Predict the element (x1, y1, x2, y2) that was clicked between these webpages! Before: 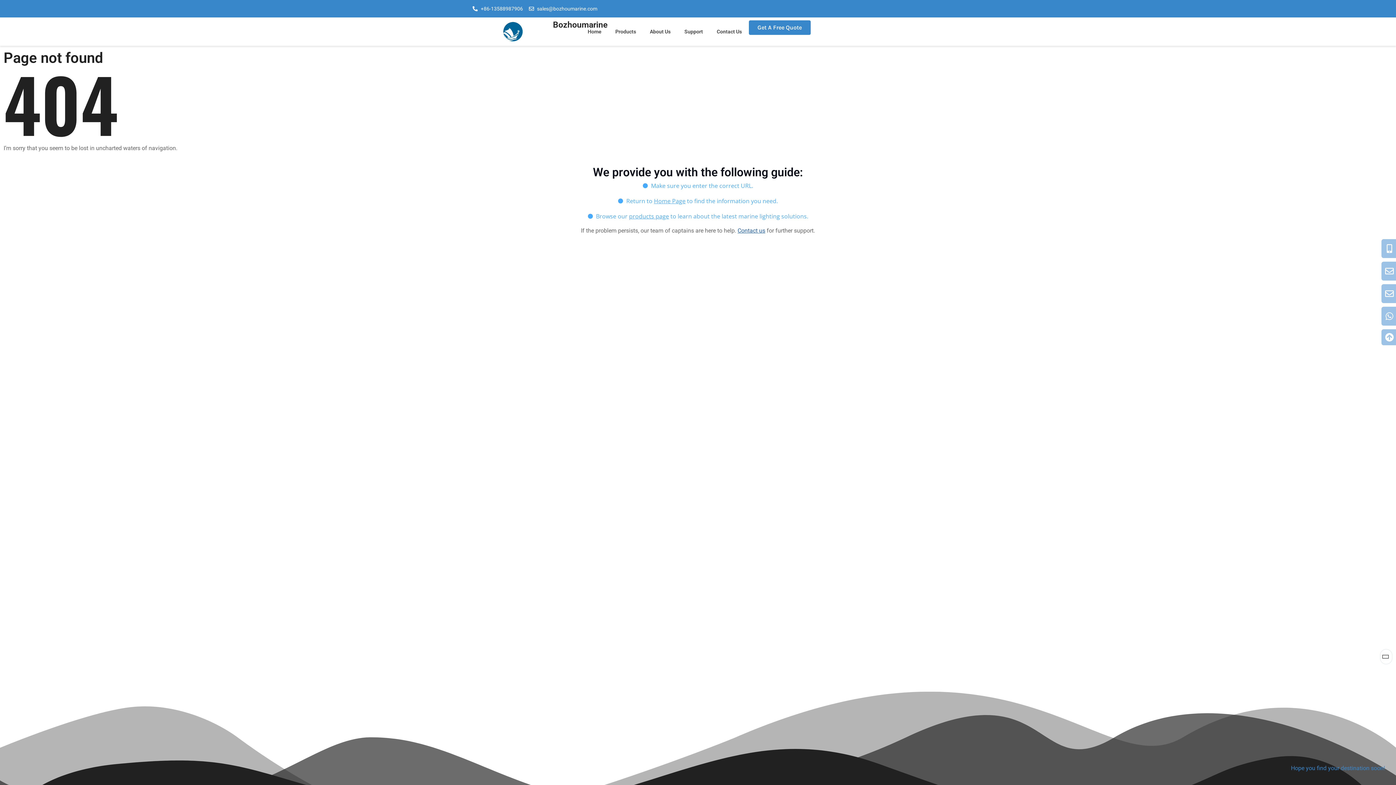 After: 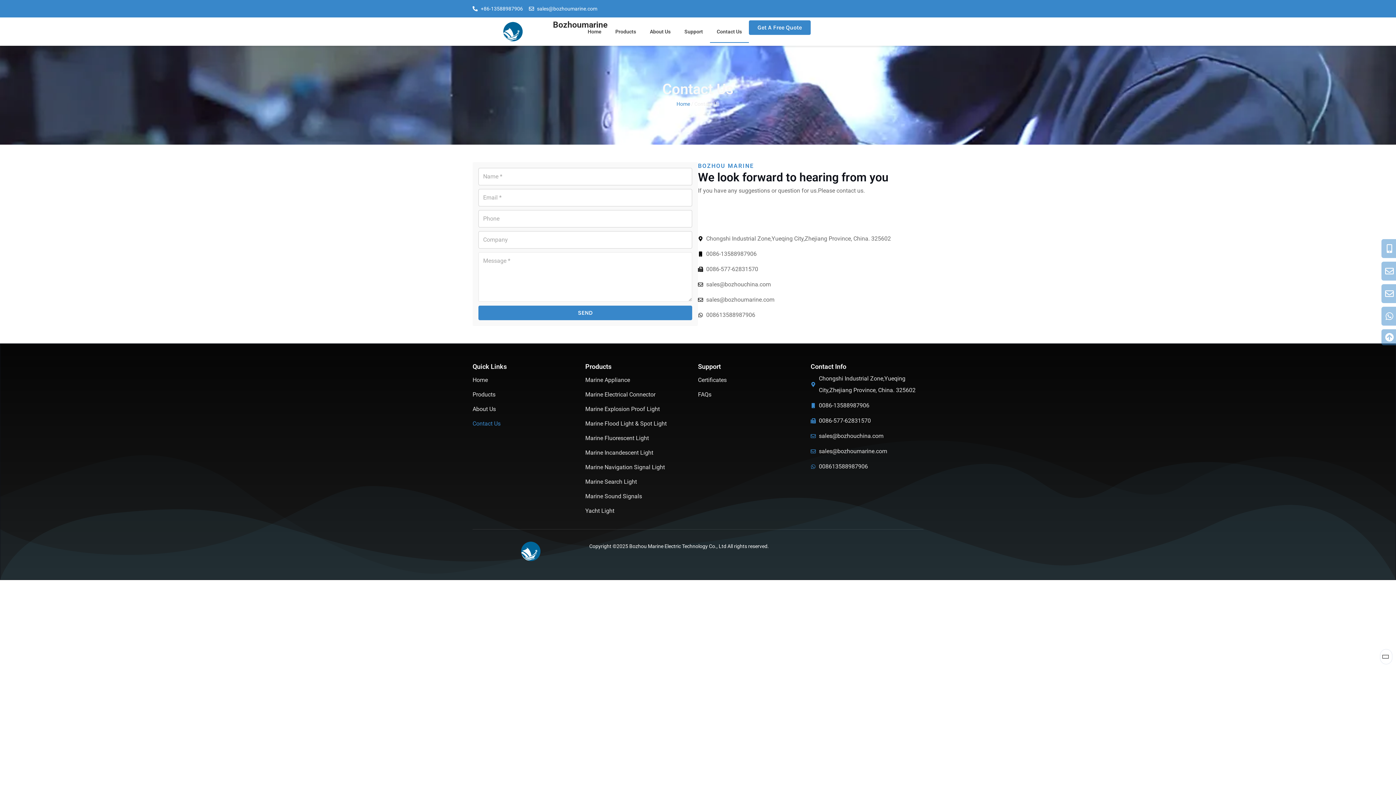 Action: label: Contact Us bbox: (710, 20, 748, 42)